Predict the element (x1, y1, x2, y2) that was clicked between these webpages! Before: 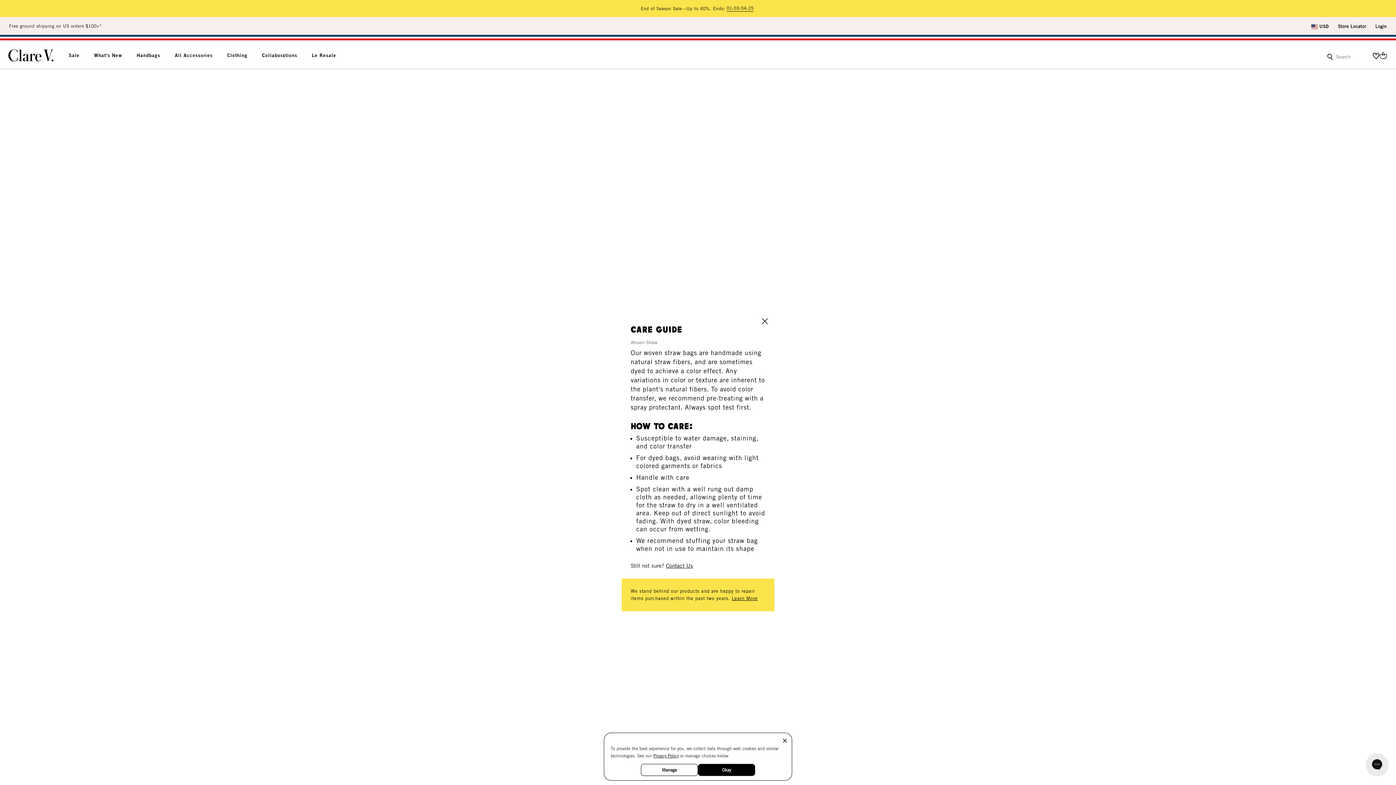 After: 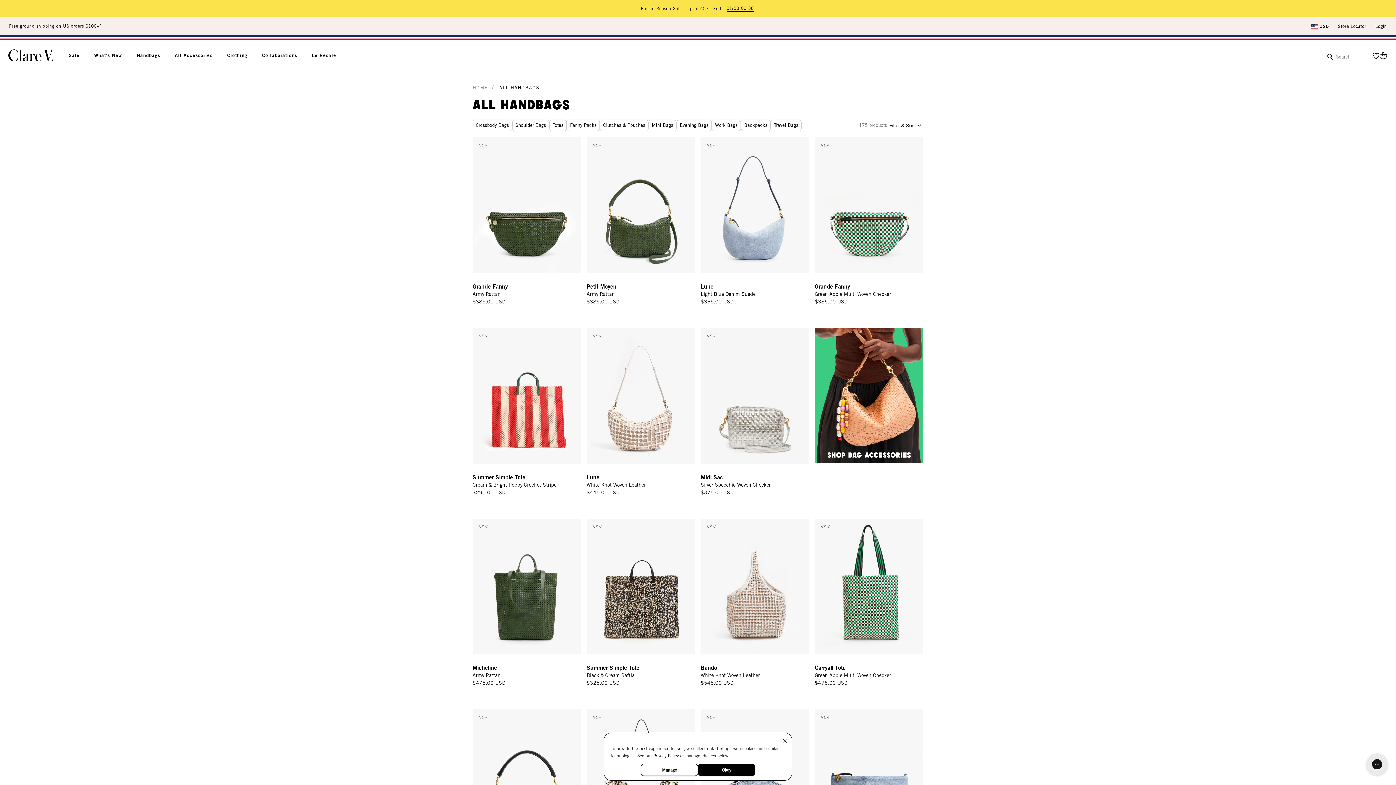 Action: label: Handbags bbox: (136, 51, 160, 60)